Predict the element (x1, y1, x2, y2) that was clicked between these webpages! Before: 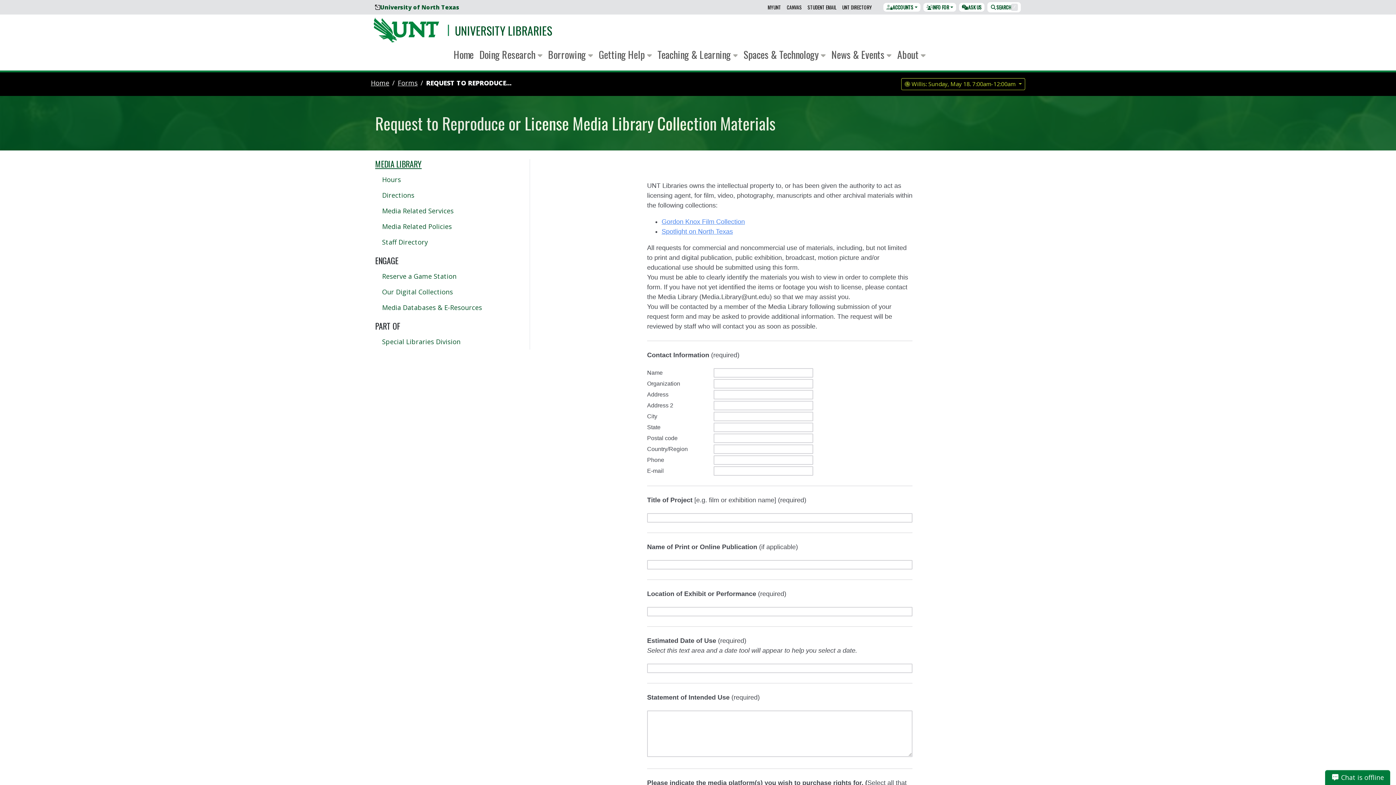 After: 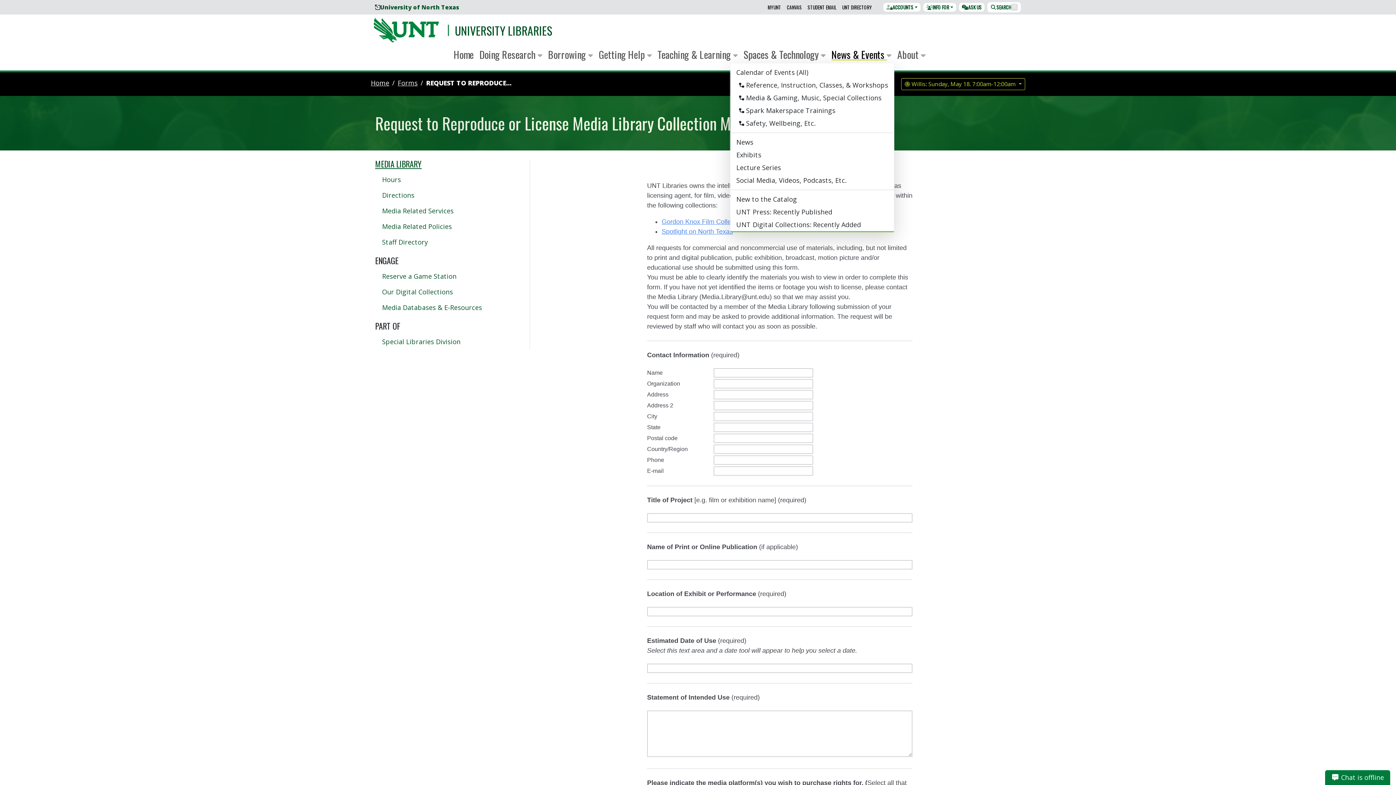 Action: label: News & Events  bbox: (830, 45, 893, 63)